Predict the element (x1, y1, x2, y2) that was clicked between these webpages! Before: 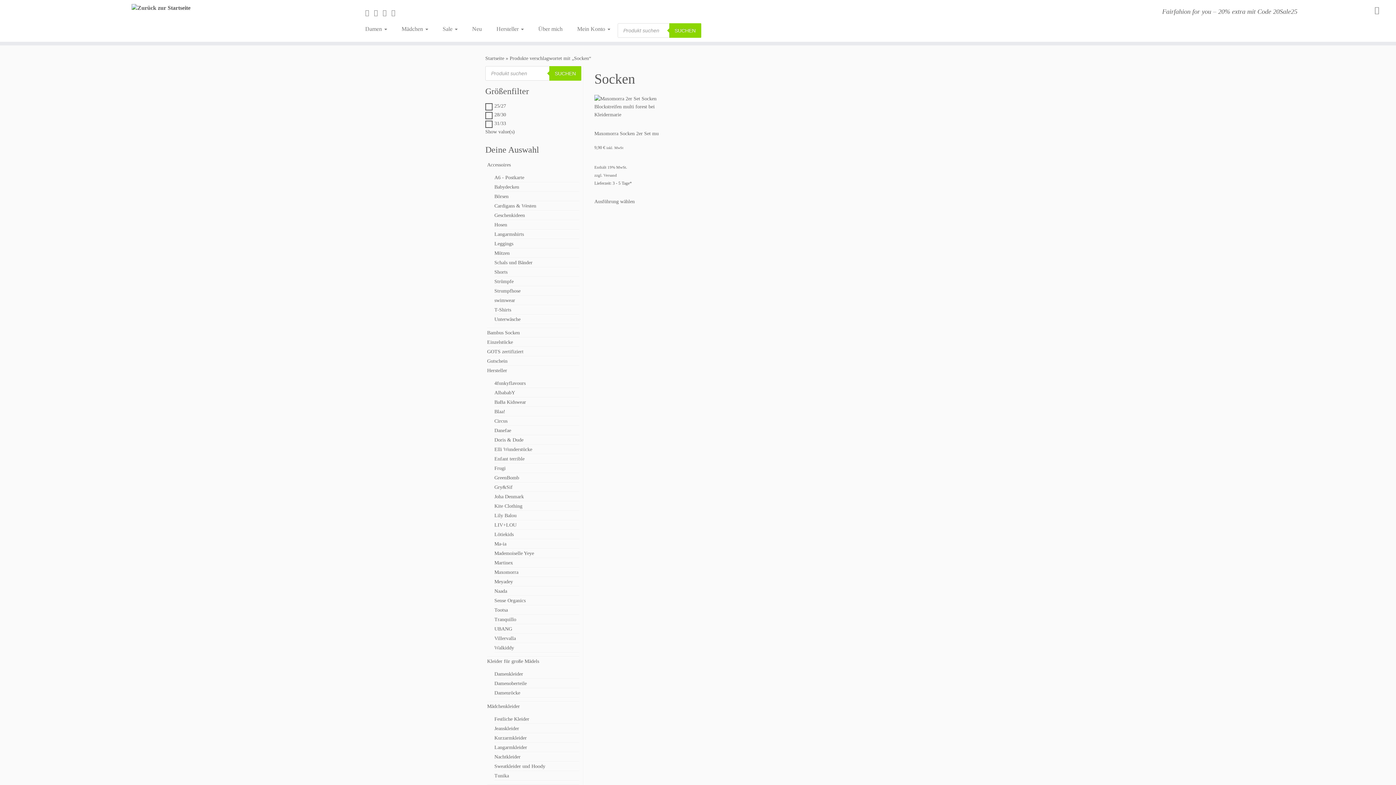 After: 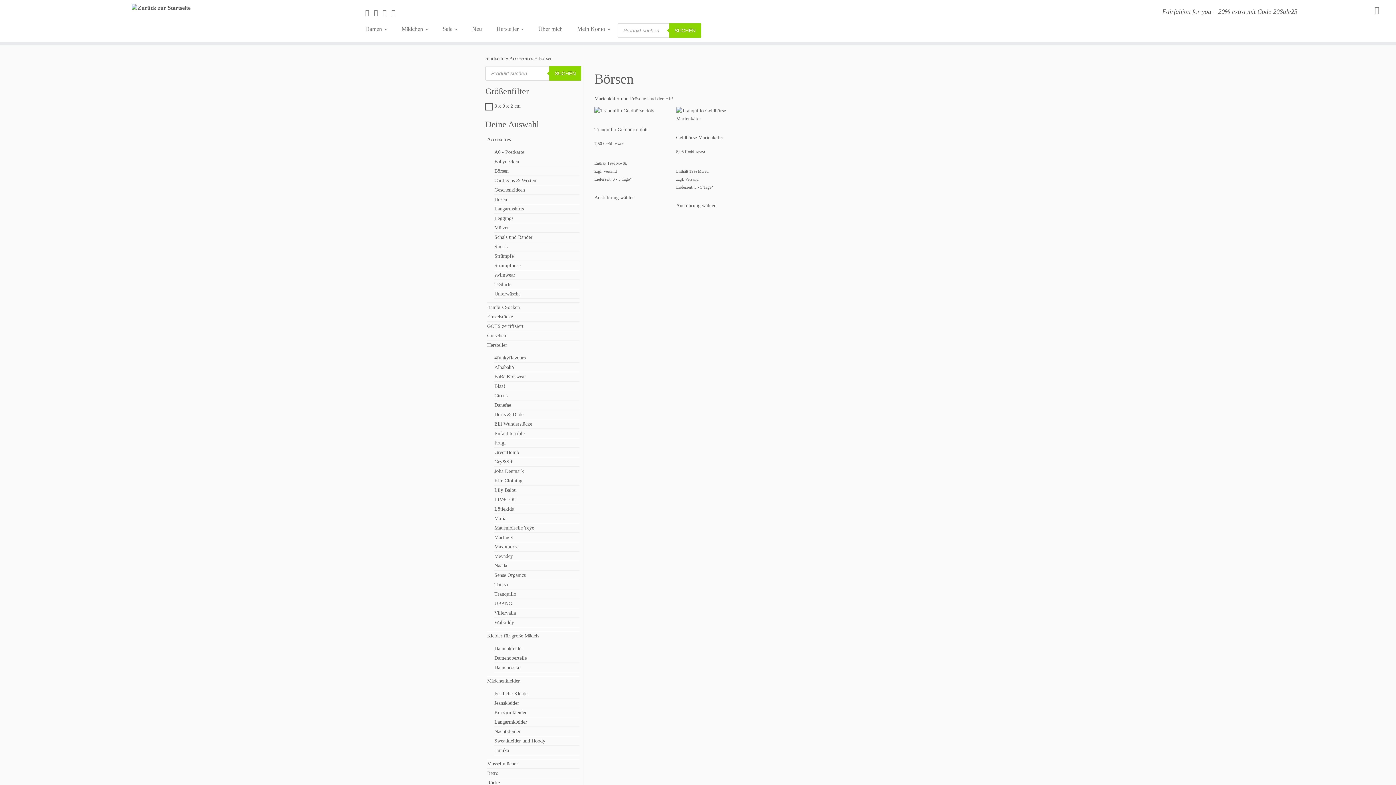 Action: label: Börsen bbox: (494, 193, 508, 199)